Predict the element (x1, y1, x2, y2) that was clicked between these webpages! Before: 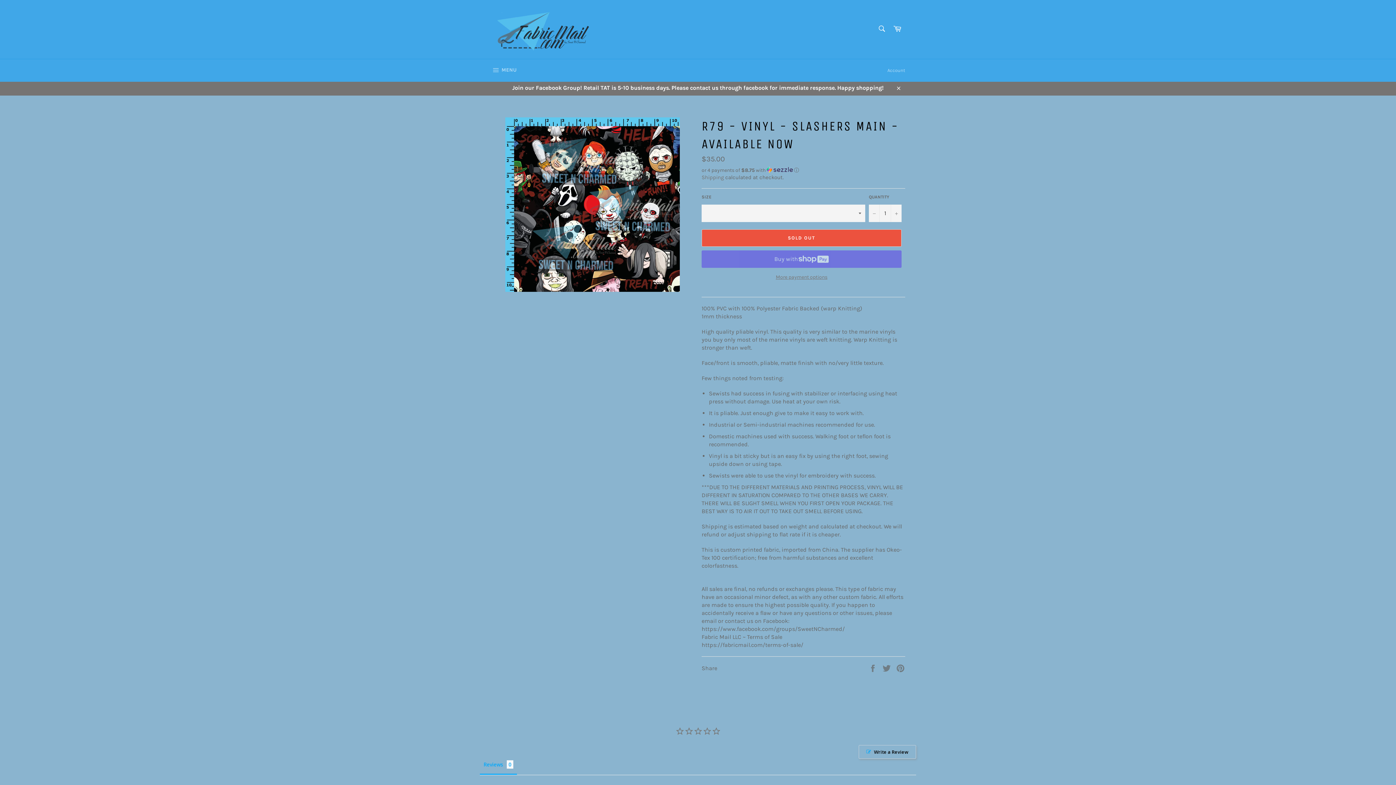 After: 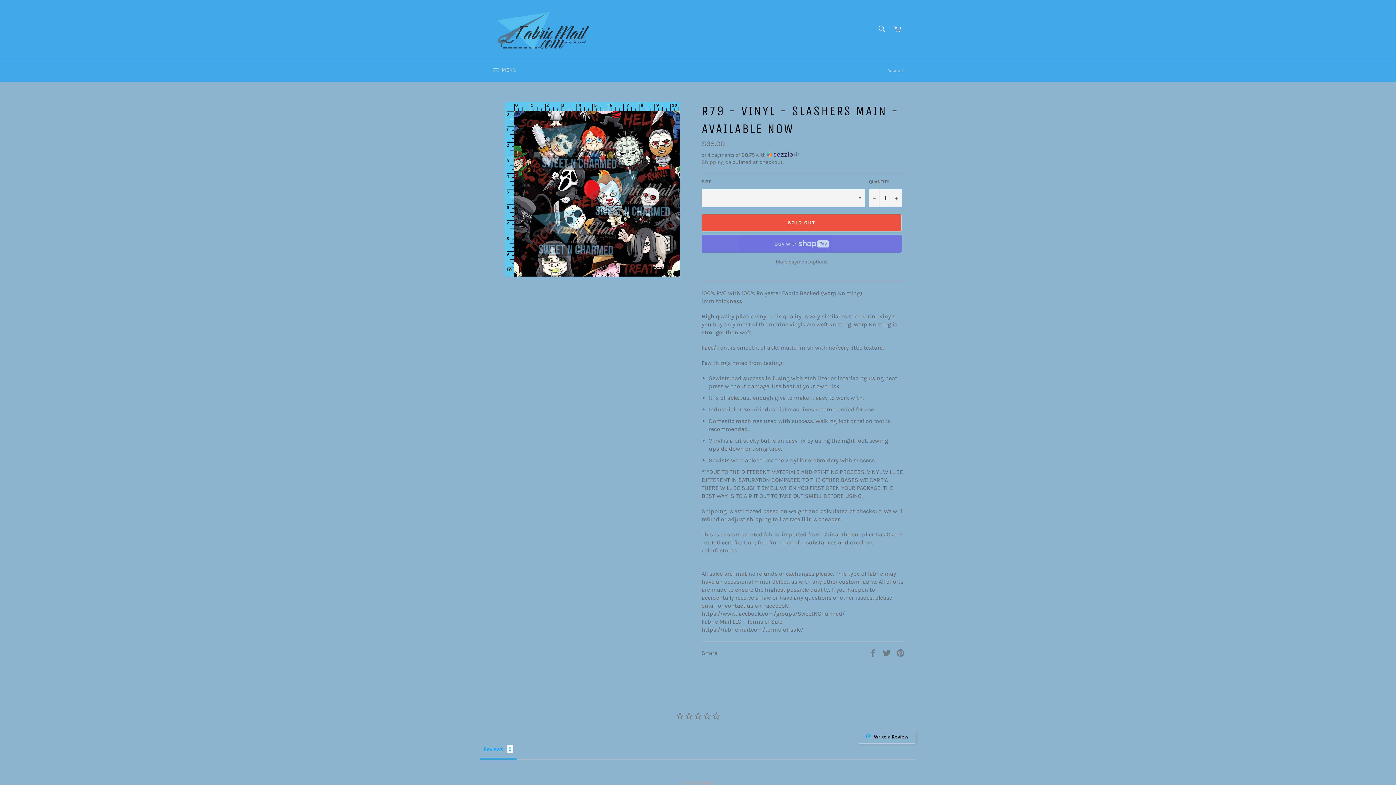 Action: label: Close bbox: (891, 80, 905, 95)